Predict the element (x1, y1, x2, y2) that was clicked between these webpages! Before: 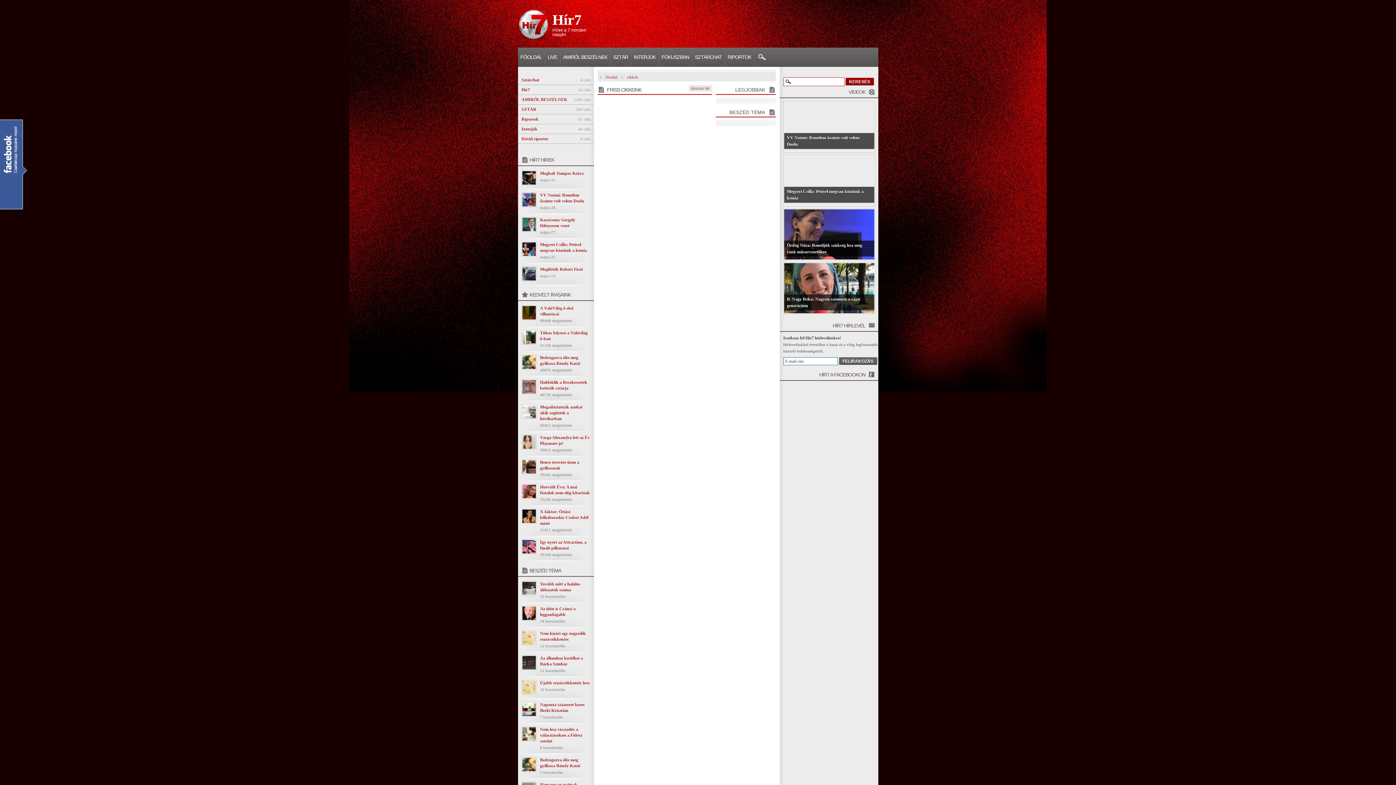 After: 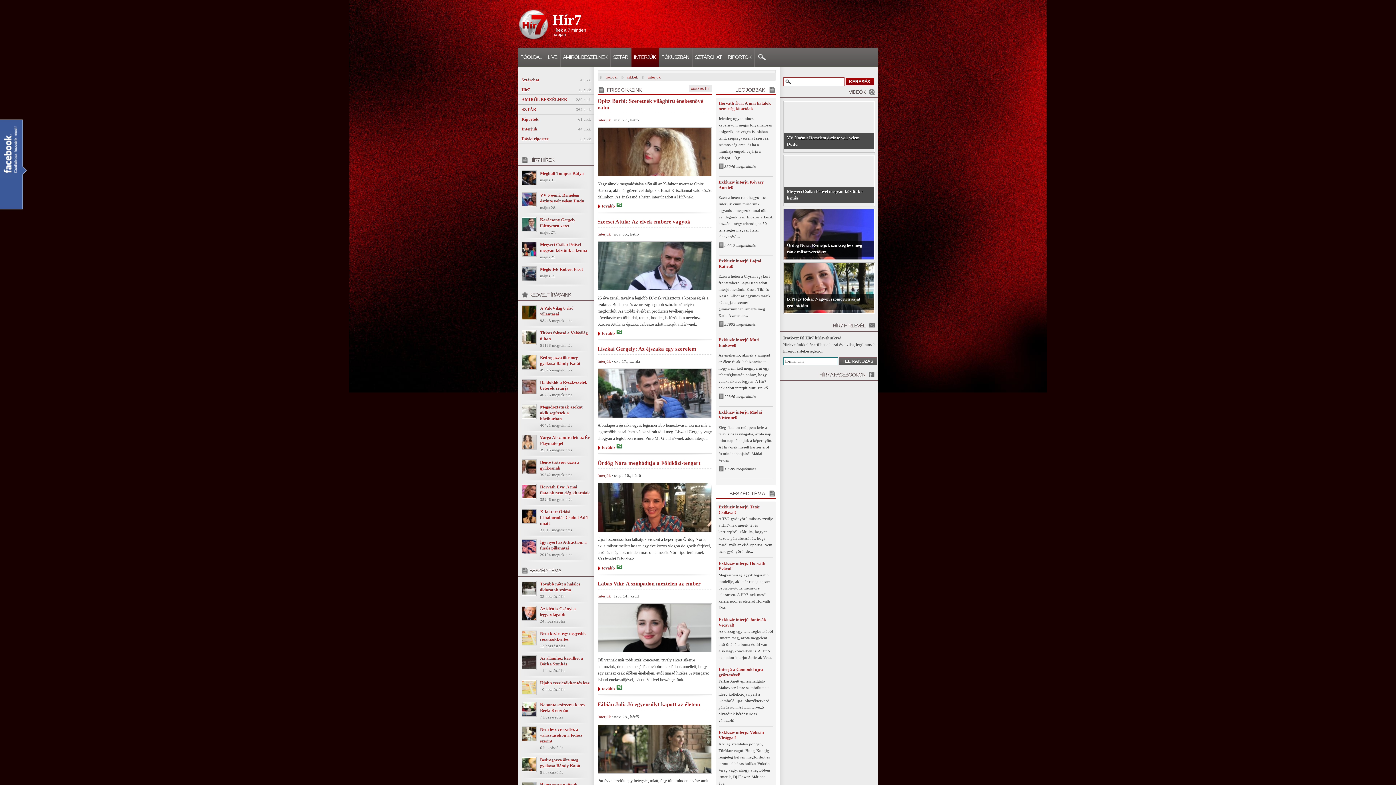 Action: bbox: (631, 47, 659, 66) label: INTERJÚK